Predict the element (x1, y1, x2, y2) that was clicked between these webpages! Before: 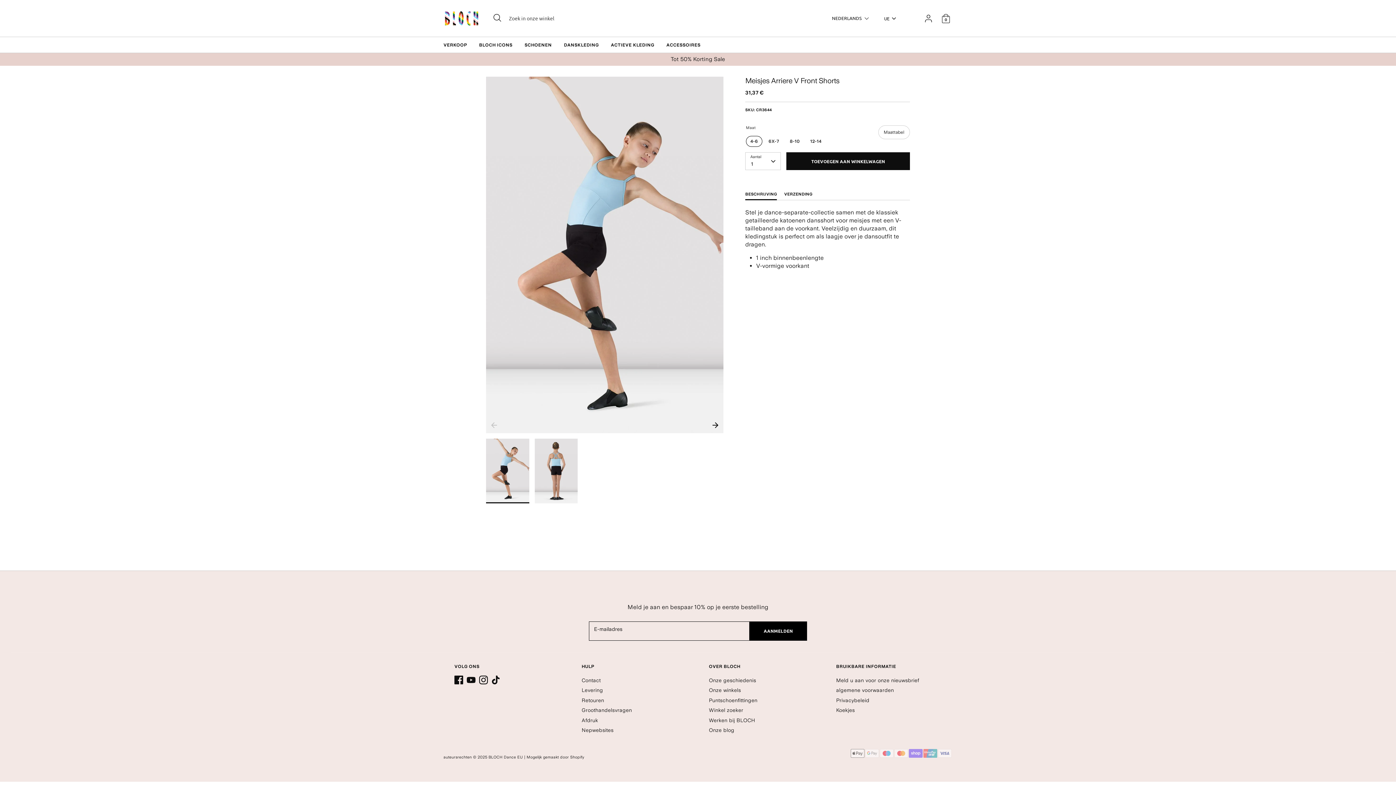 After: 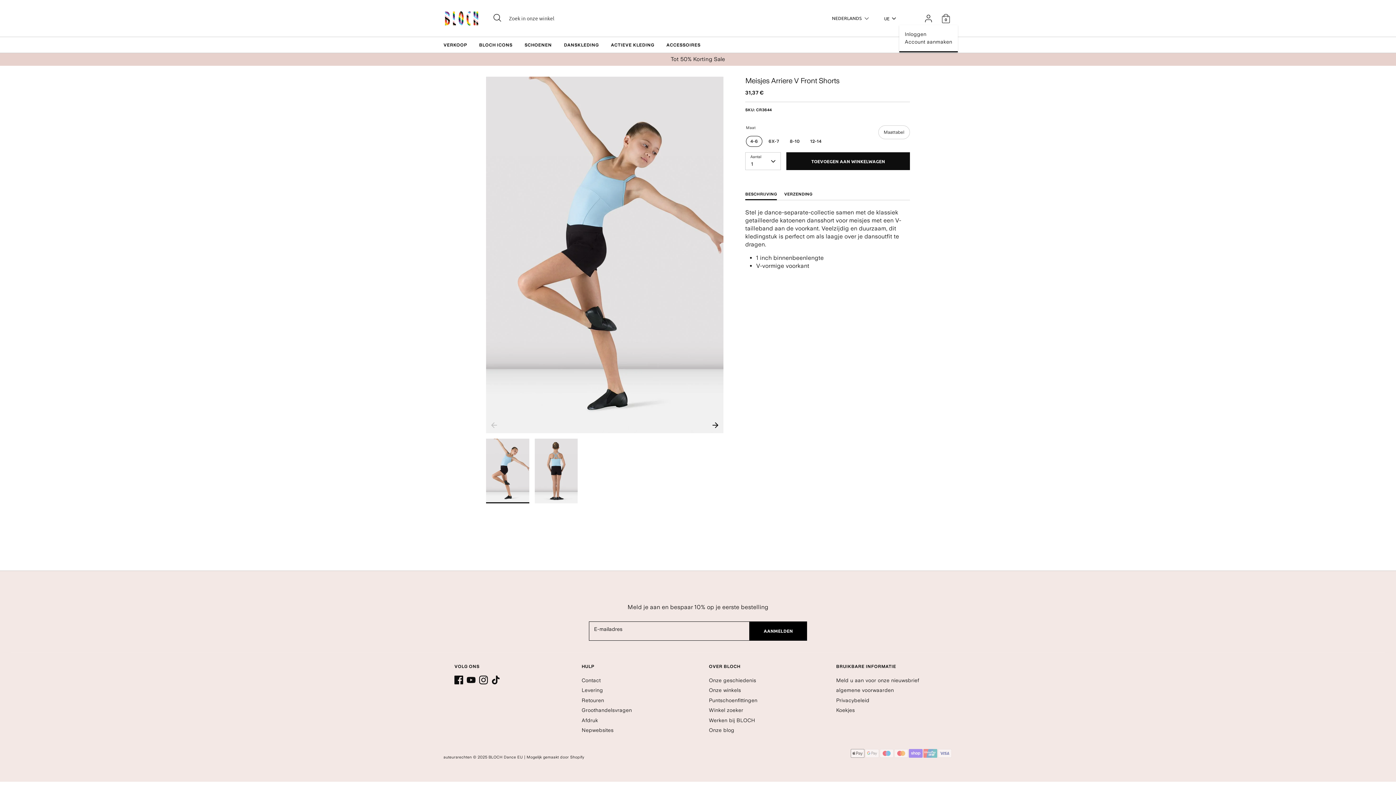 Action: label: Rekening bbox: (922, 11, 935, 24)